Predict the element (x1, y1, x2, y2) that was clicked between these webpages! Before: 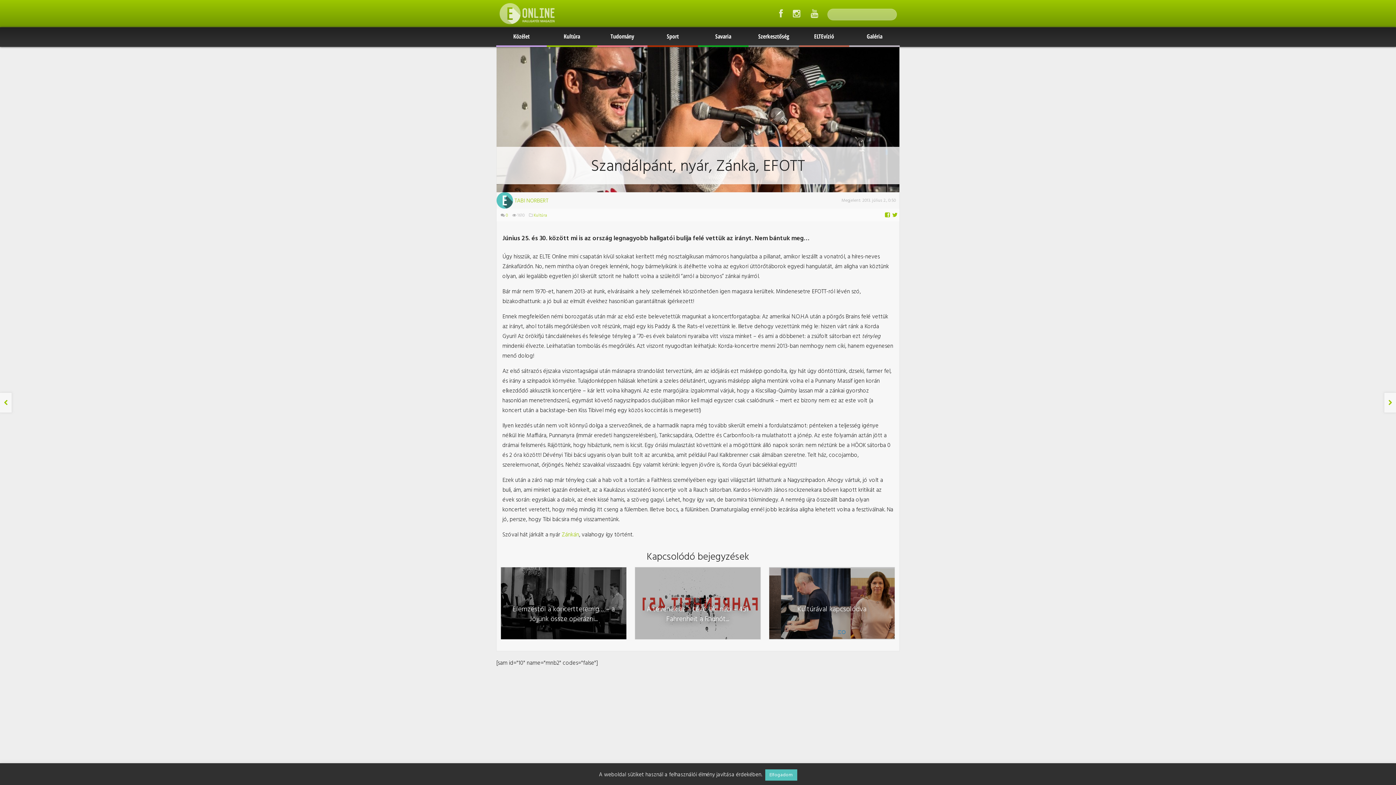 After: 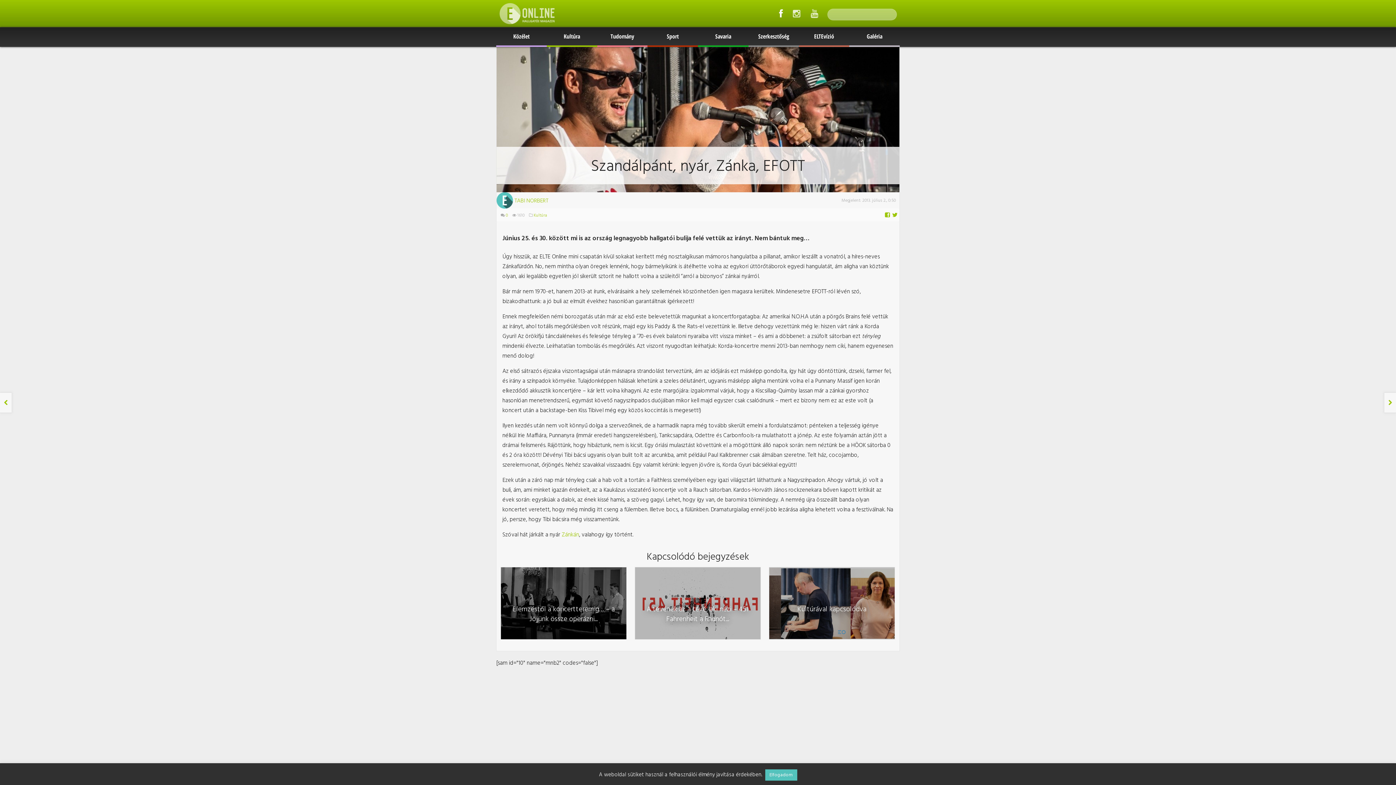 Action: bbox: (774, 4, 787, 24)